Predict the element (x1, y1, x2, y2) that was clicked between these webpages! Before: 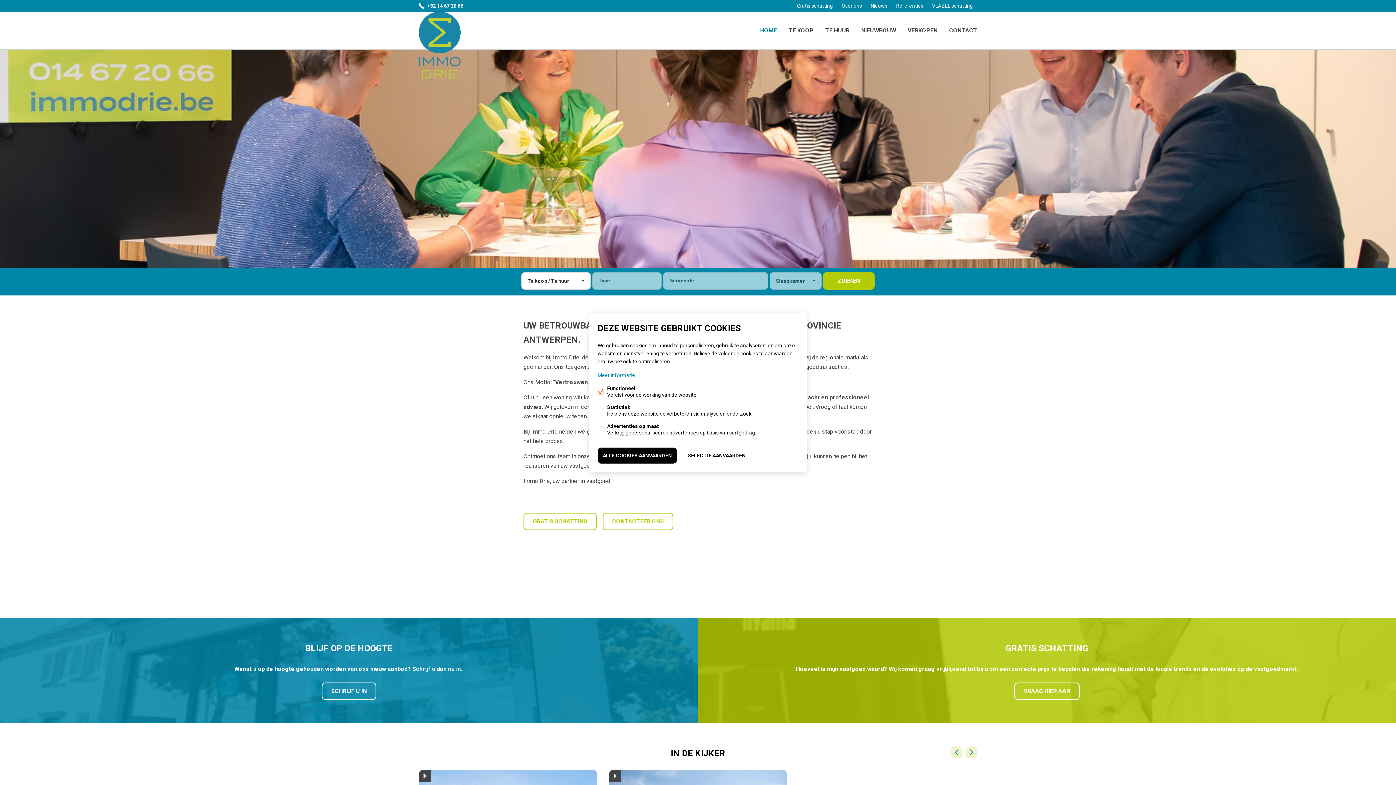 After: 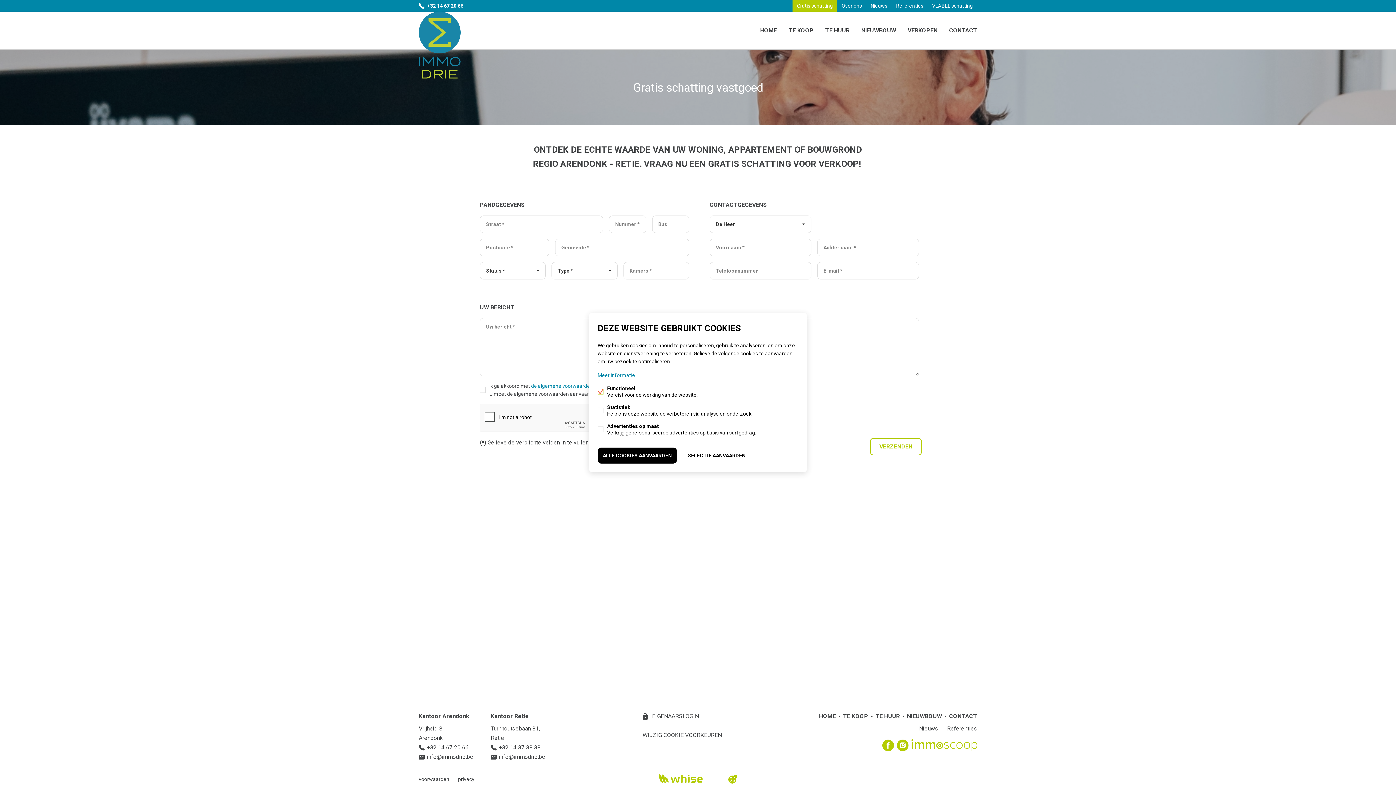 Action: bbox: (1014, 682, 1080, 700) label: VRAAG HIER AAN